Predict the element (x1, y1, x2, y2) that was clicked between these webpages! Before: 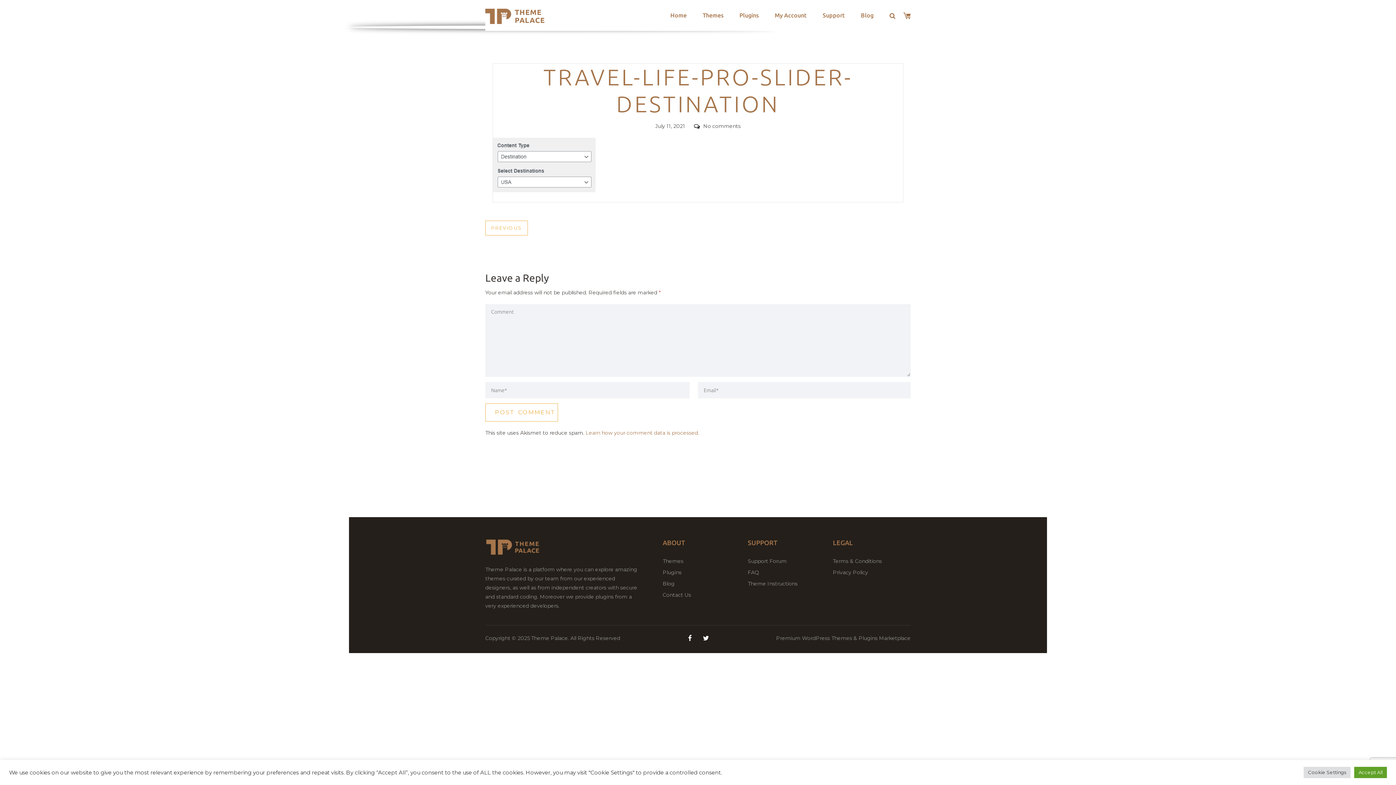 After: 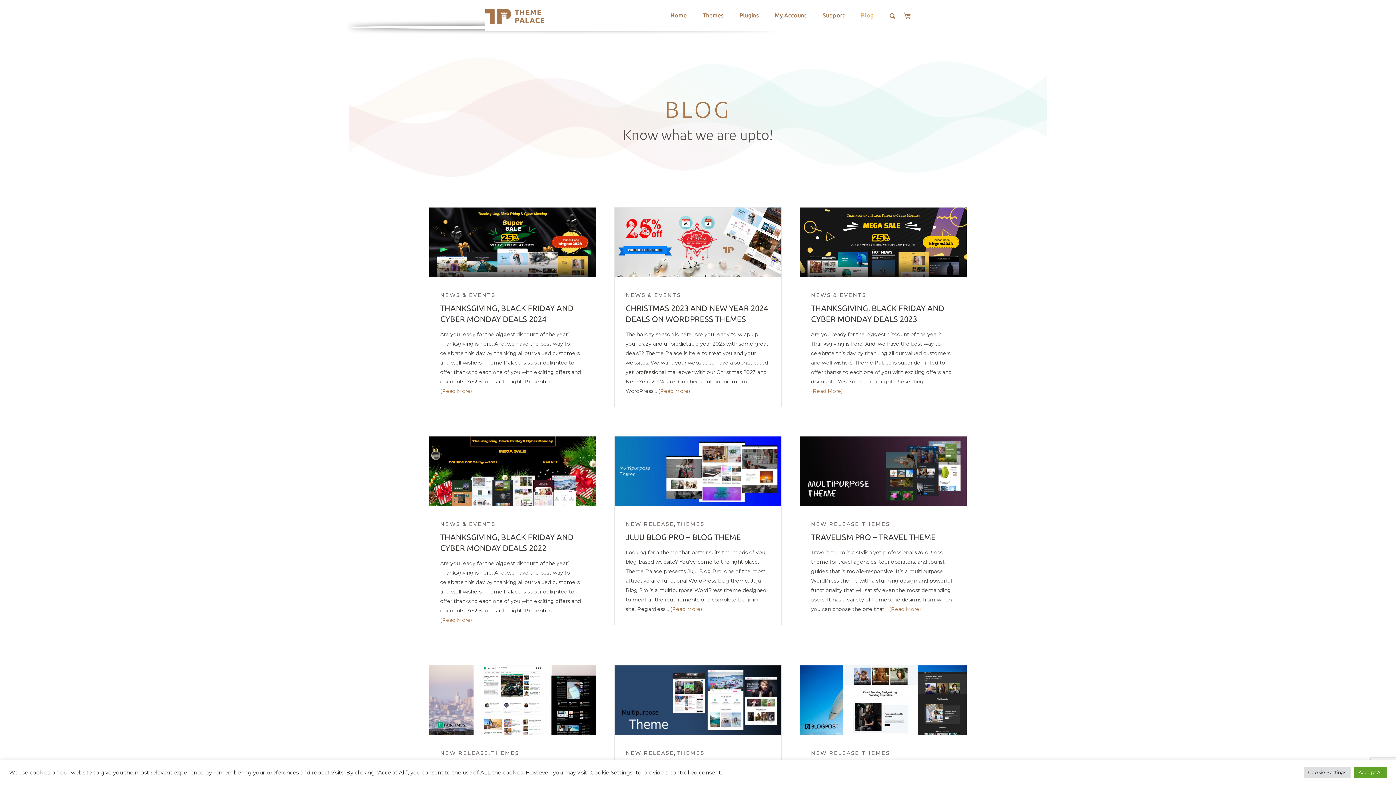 Action: label: Blog bbox: (853, 1, 881, 28)